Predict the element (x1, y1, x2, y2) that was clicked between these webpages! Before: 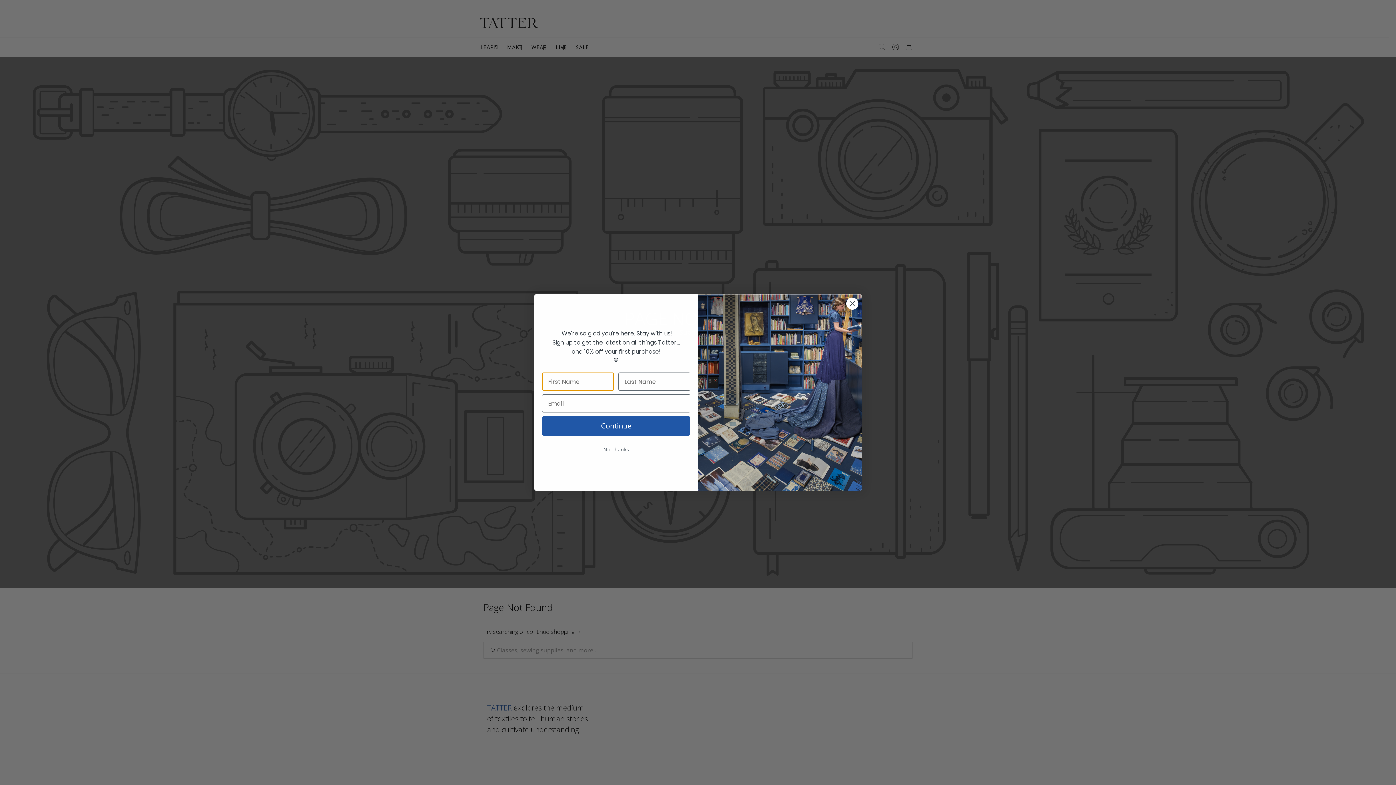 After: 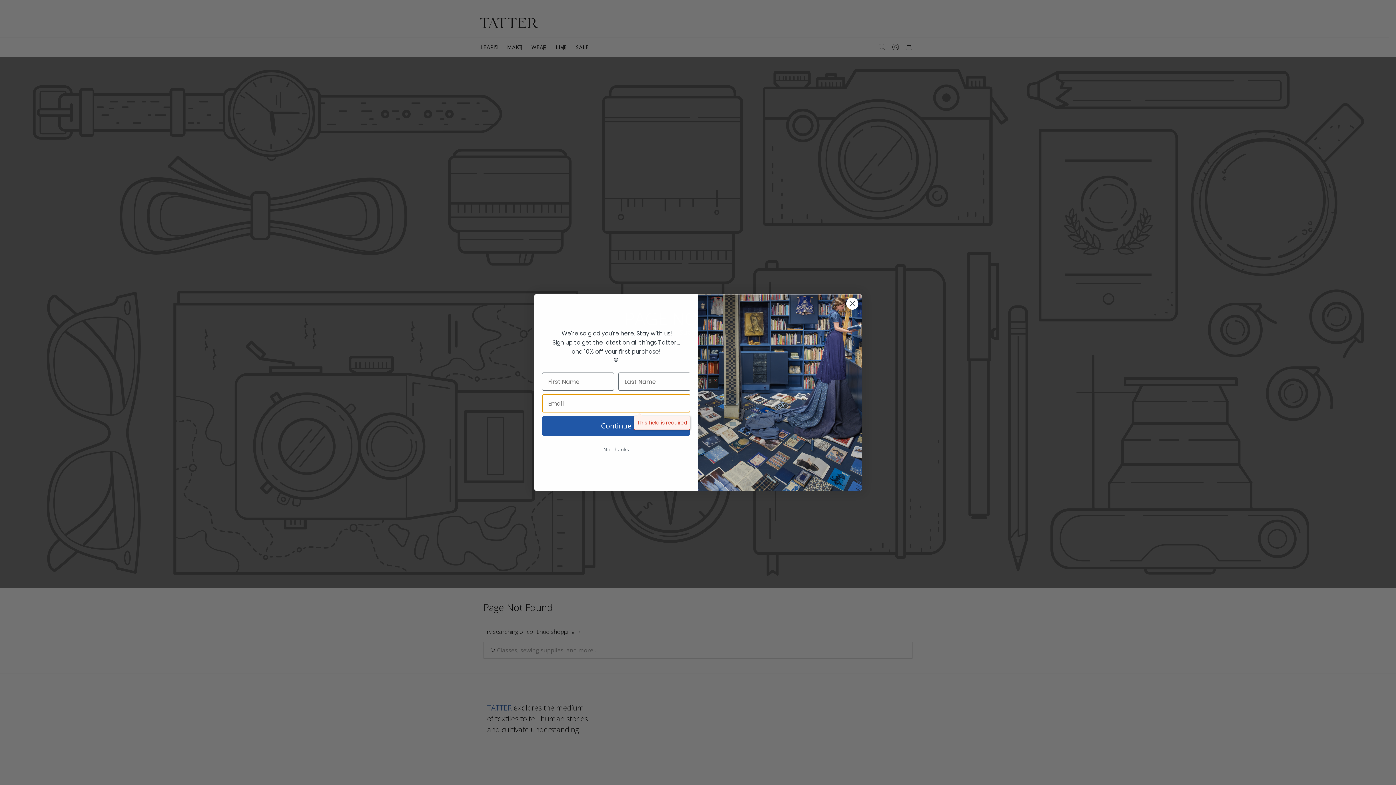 Action: label: Continue bbox: (542, 437, 690, 457)